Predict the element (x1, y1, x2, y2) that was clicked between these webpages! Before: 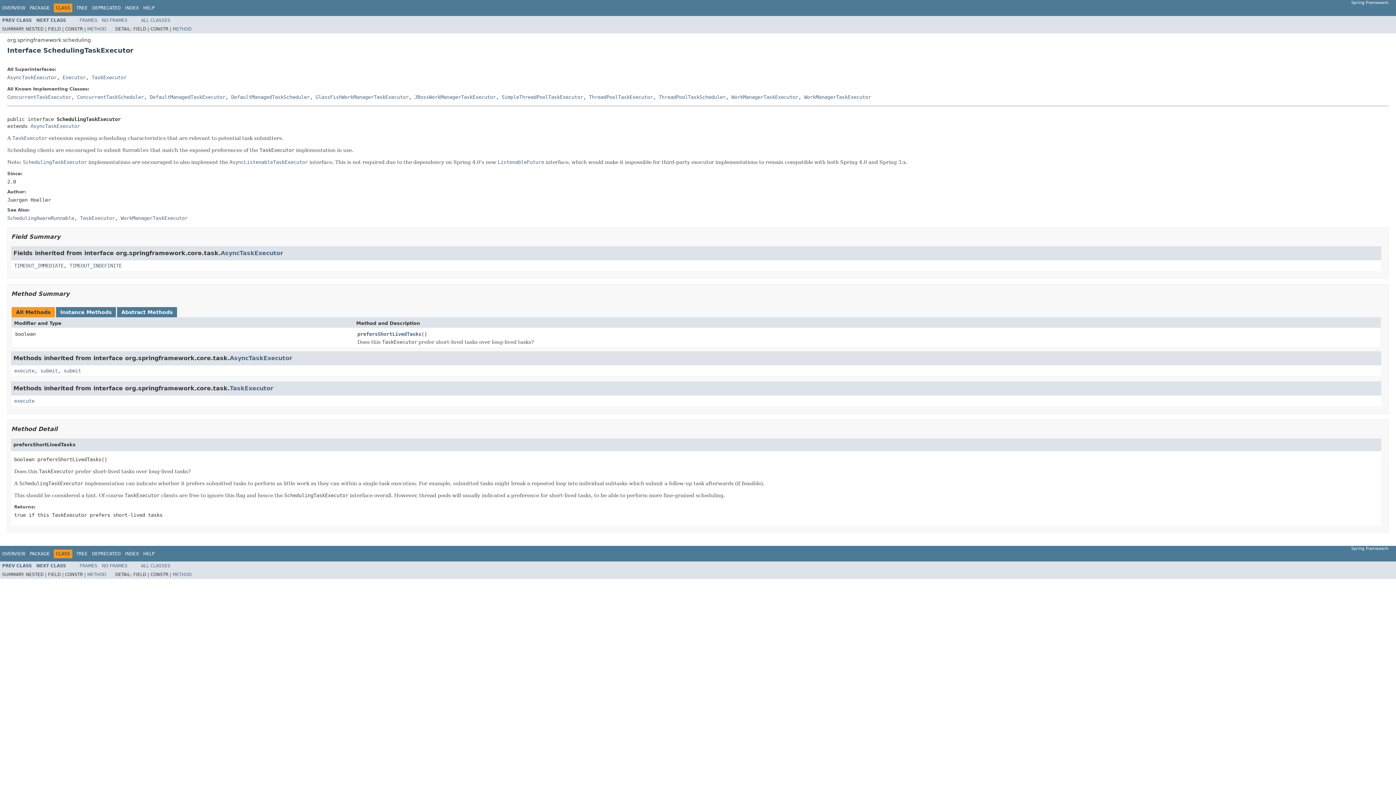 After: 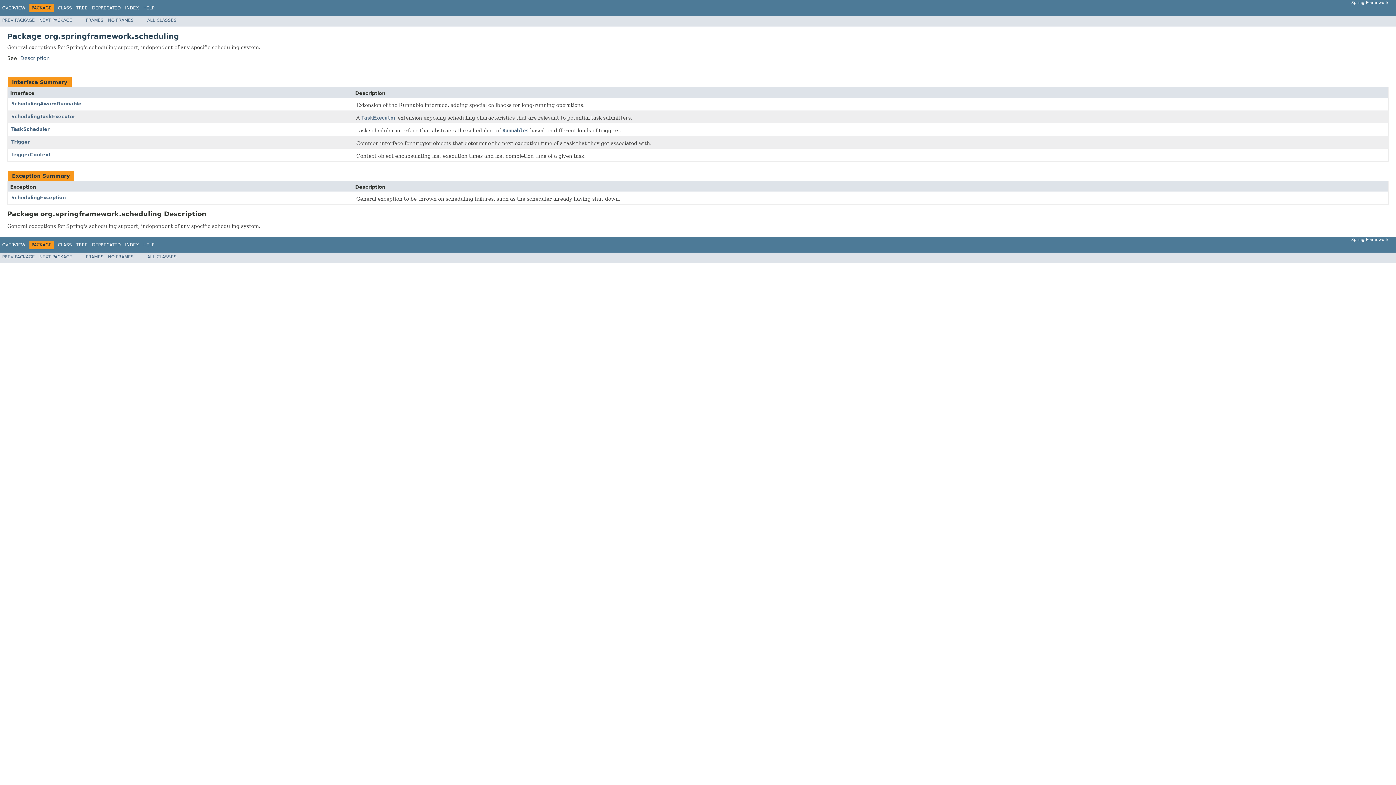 Action: label: PACKAGE bbox: (29, 551, 49, 556)